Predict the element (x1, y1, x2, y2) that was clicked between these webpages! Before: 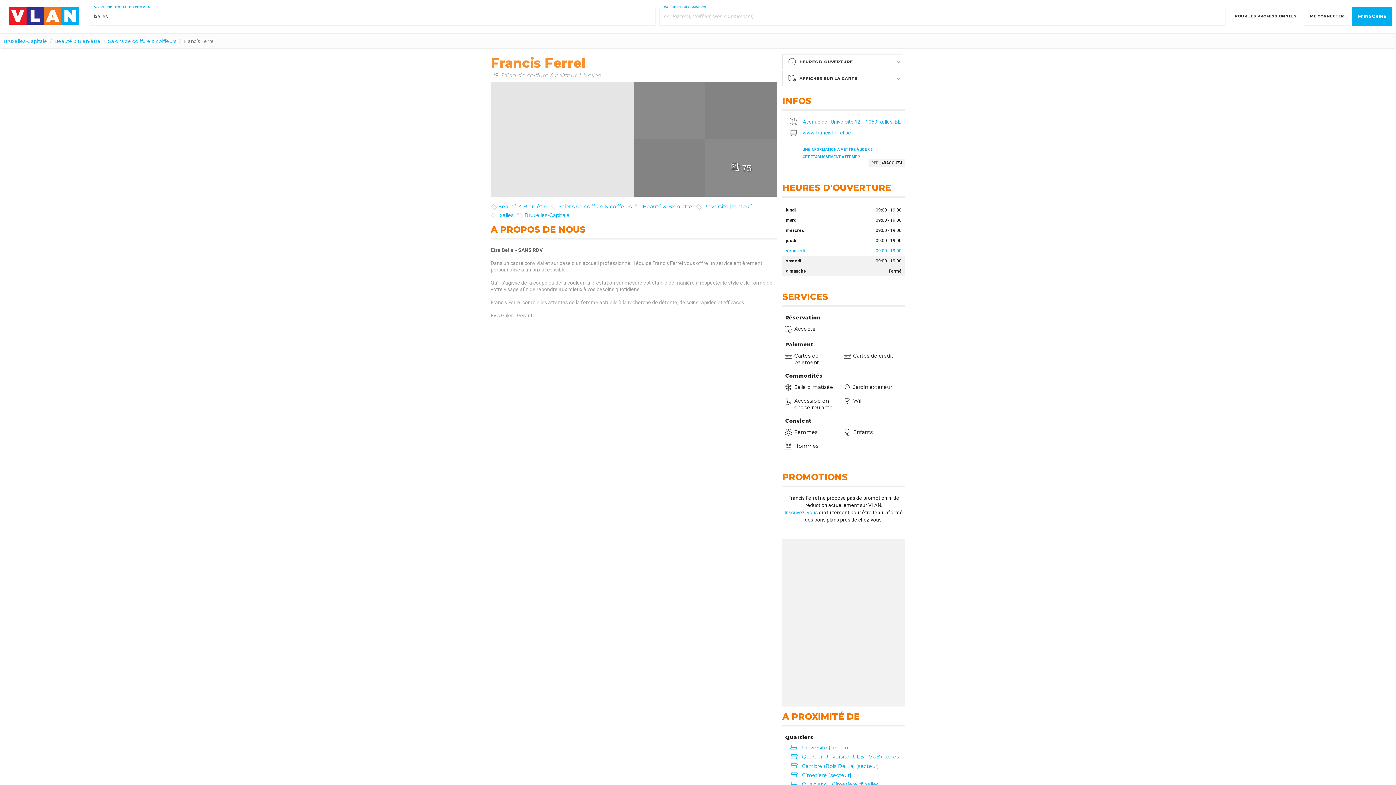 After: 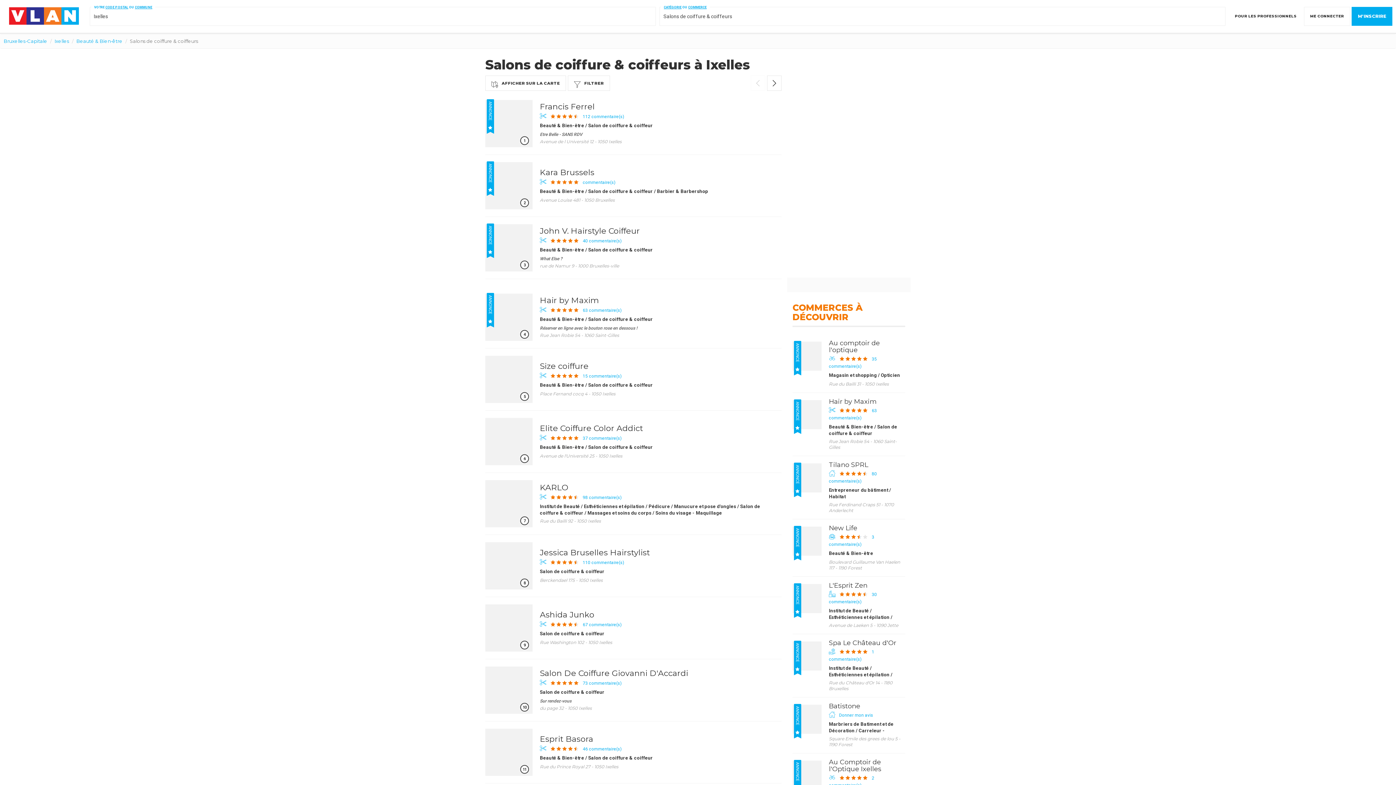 Action: label: Salons de coiffure & coiffeurs bbox: (551, 202, 632, 210)